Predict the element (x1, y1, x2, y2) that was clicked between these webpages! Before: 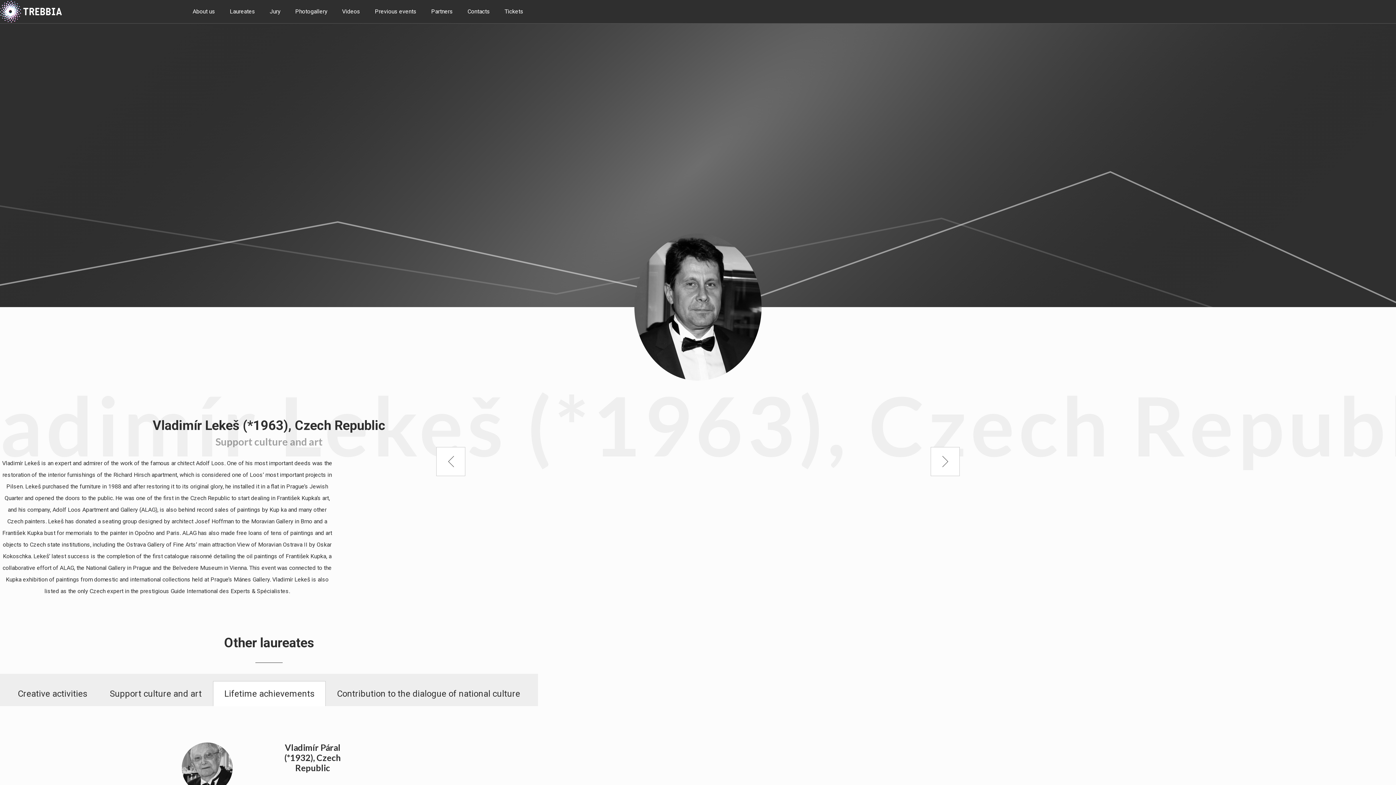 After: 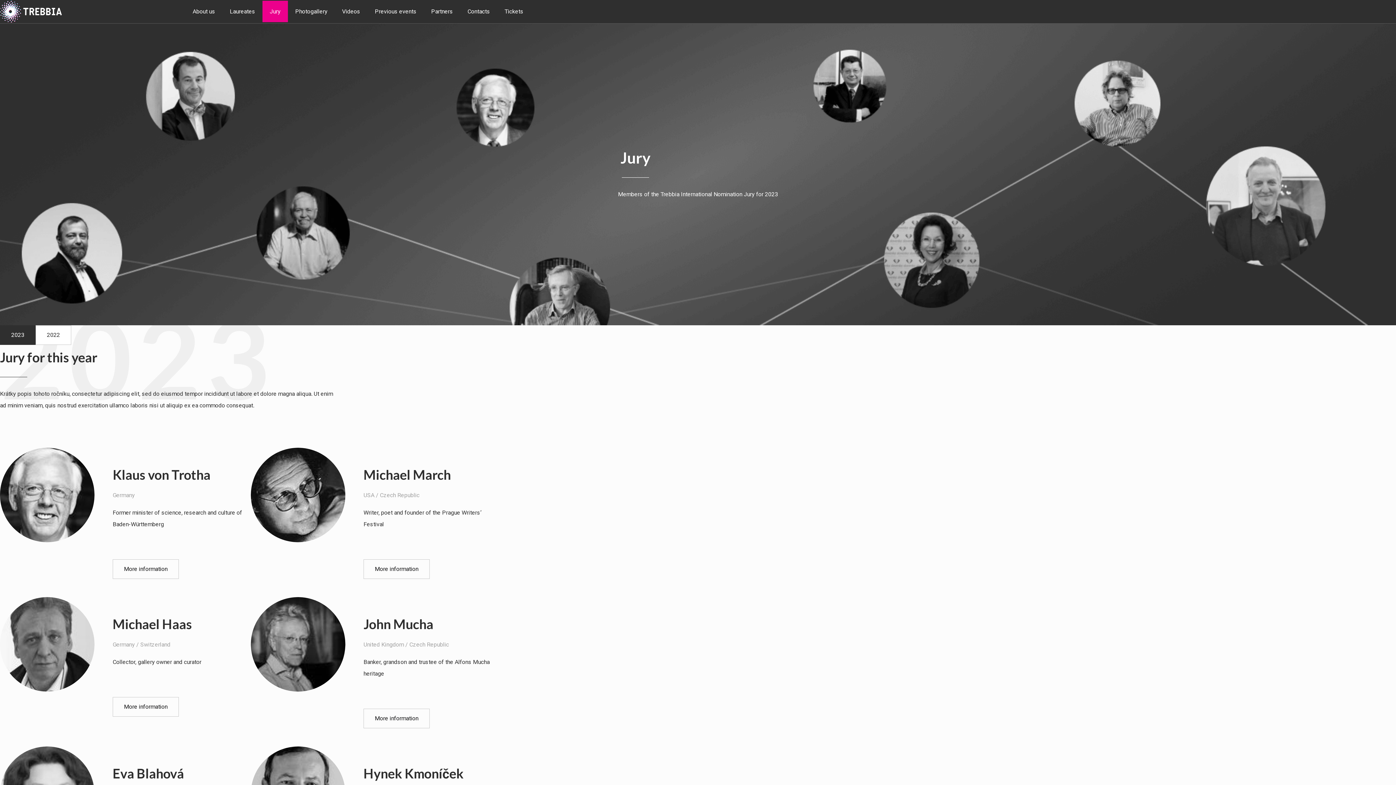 Action: bbox: (262, 0, 288, 22) label: Jury